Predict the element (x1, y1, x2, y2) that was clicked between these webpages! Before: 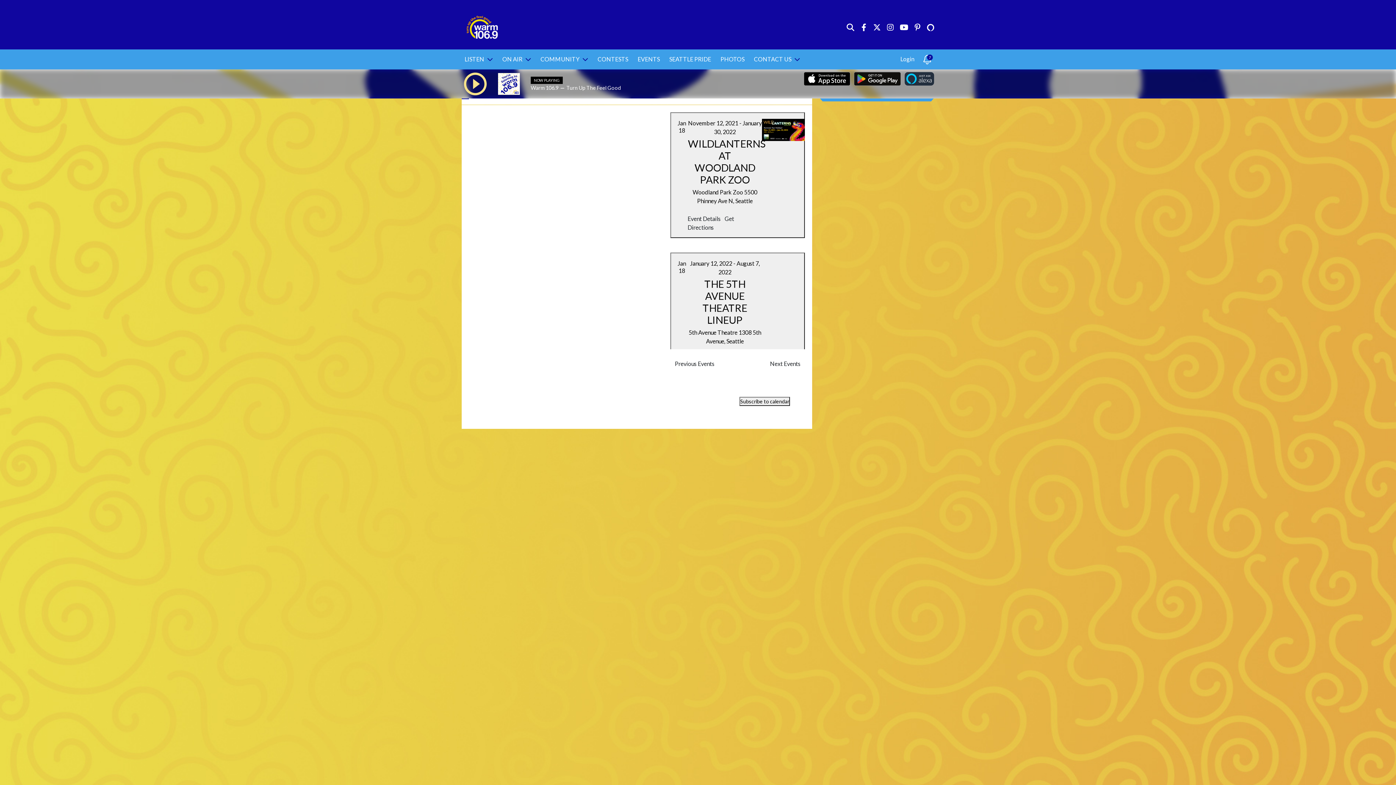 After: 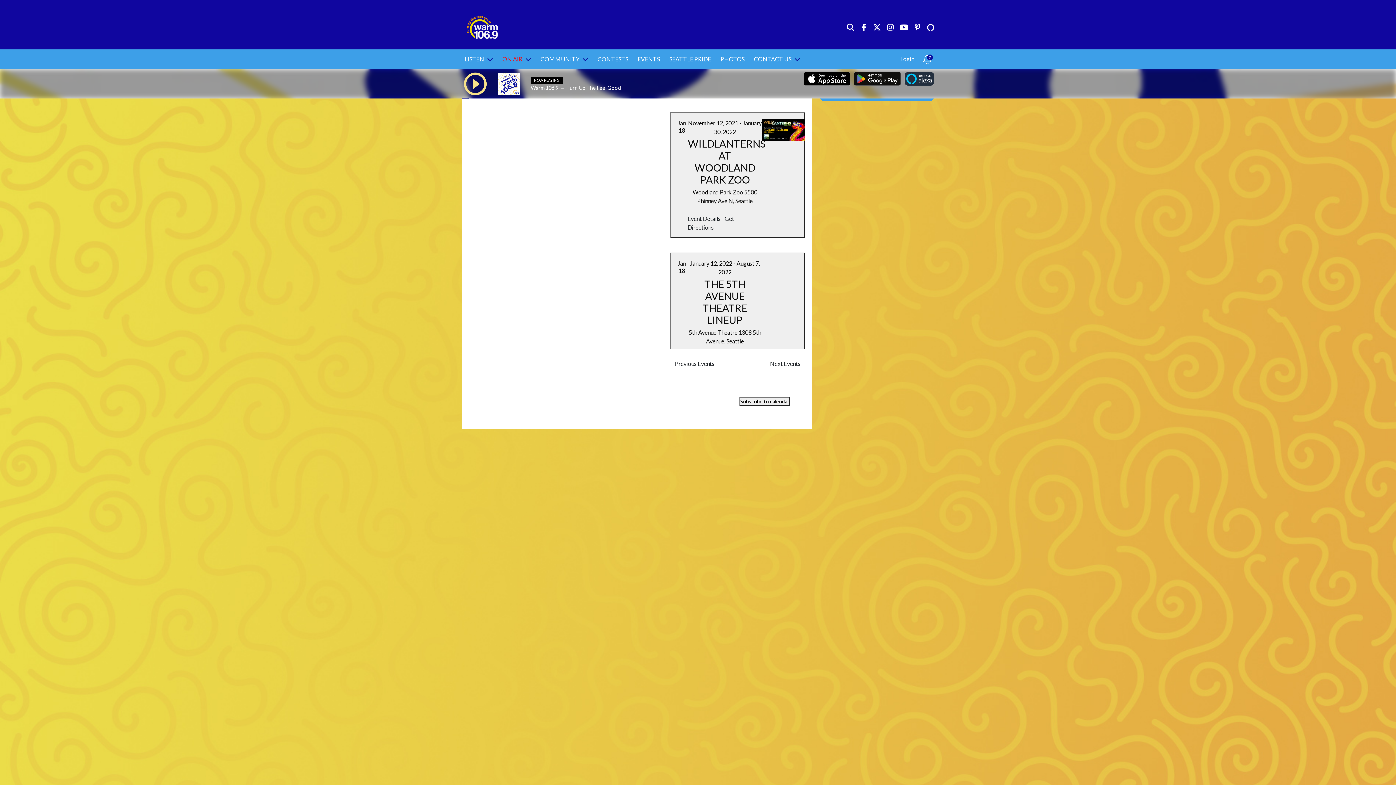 Action: label: ON AIR bbox: (499, 49, 534, 69)